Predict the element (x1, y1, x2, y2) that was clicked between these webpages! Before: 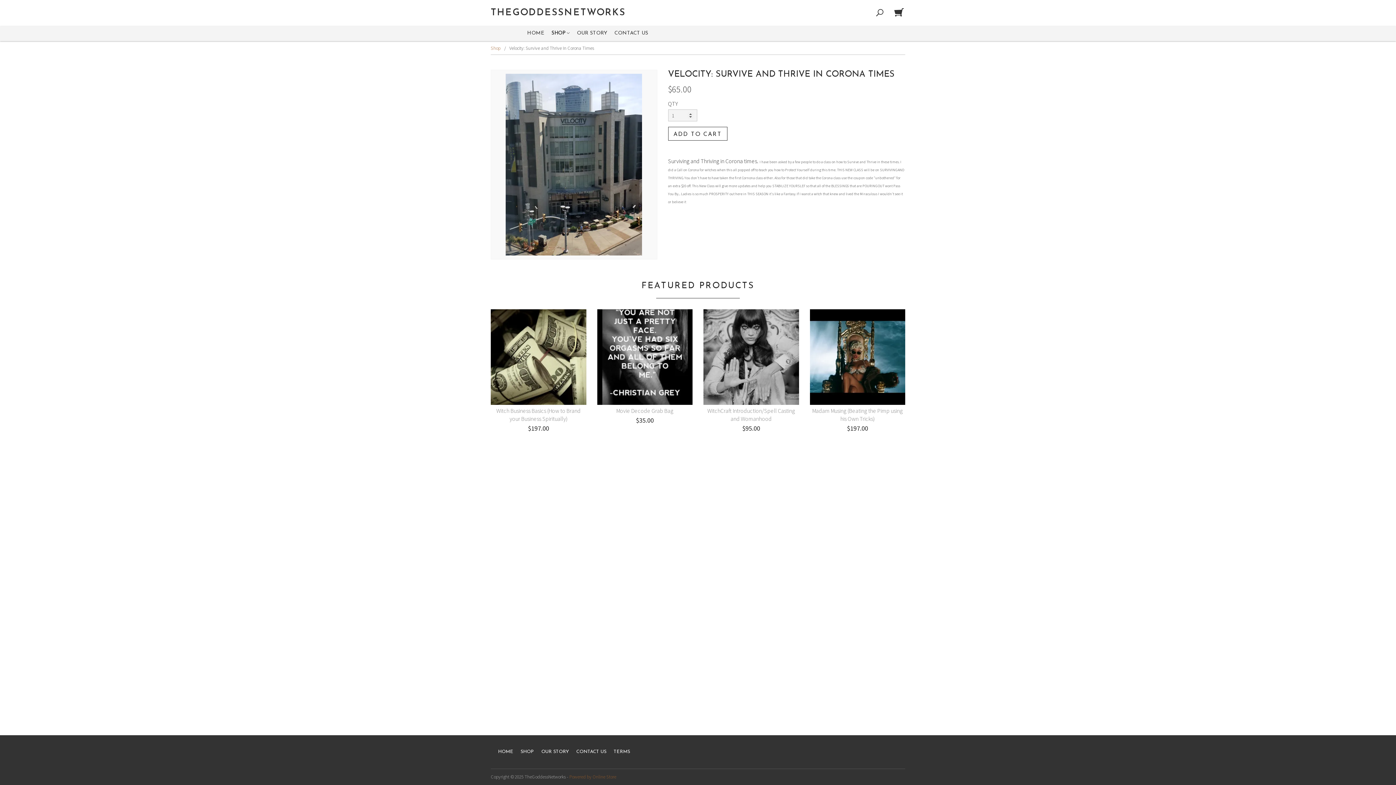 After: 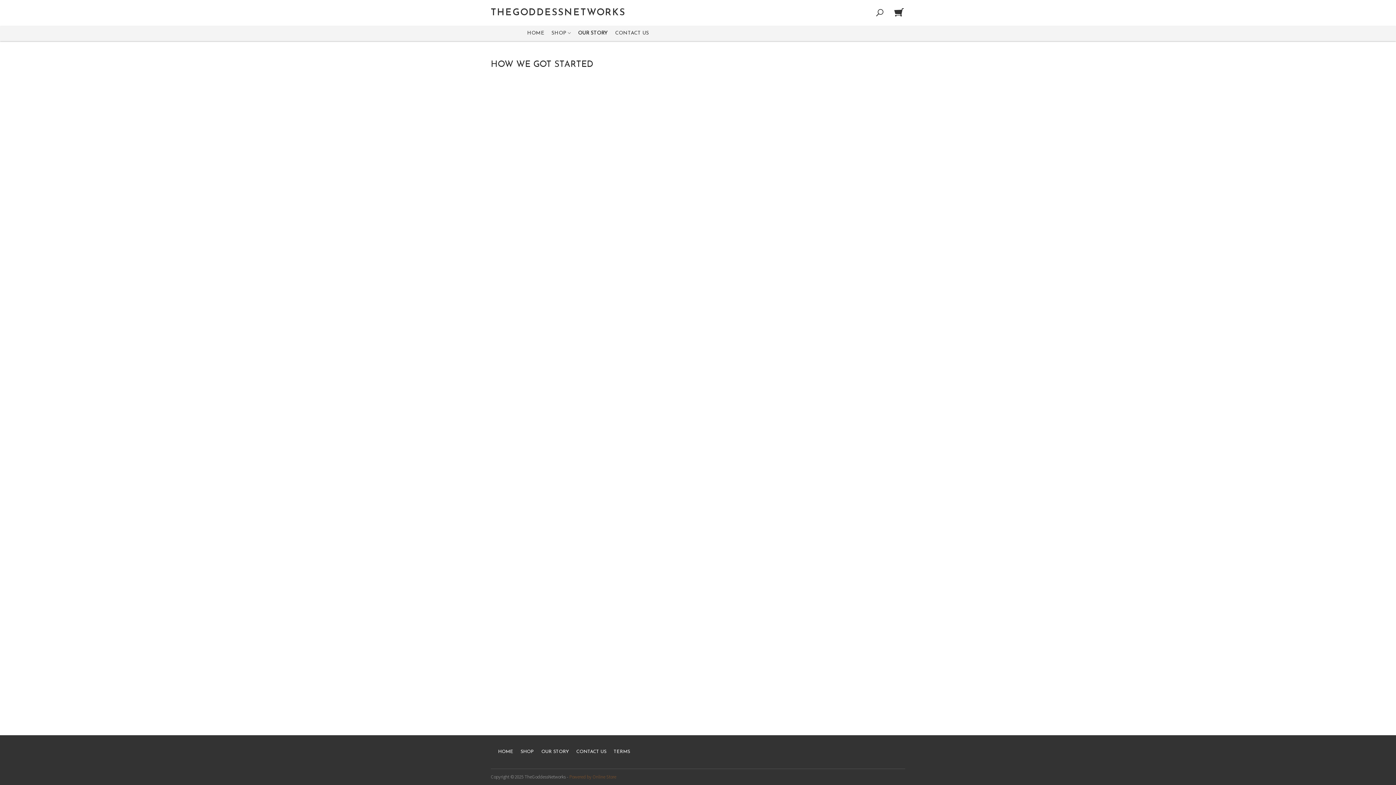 Action: bbox: (537, 749, 572, 754) label: OUR STORY